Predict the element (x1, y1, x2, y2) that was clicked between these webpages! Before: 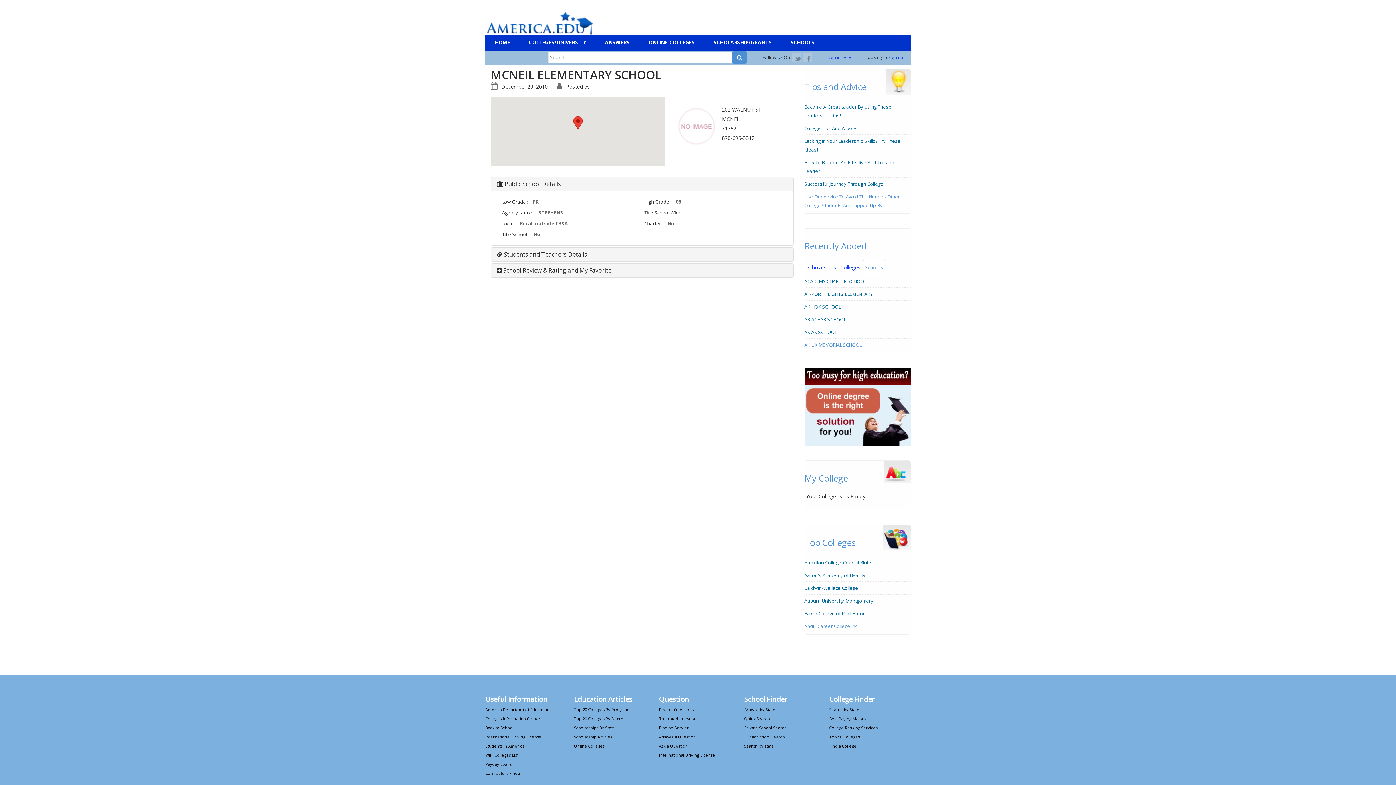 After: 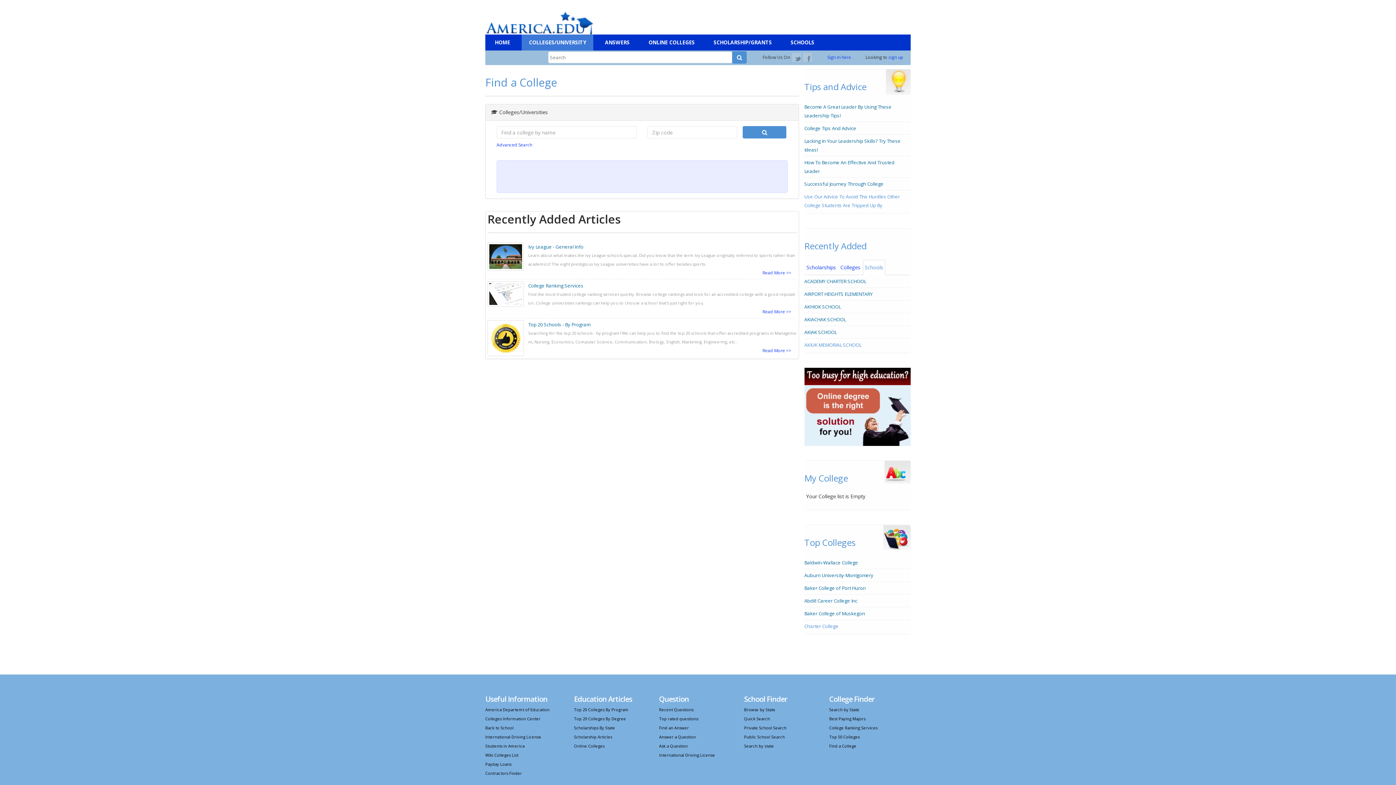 Action: bbox: (829, 743, 856, 749) label: Find a College